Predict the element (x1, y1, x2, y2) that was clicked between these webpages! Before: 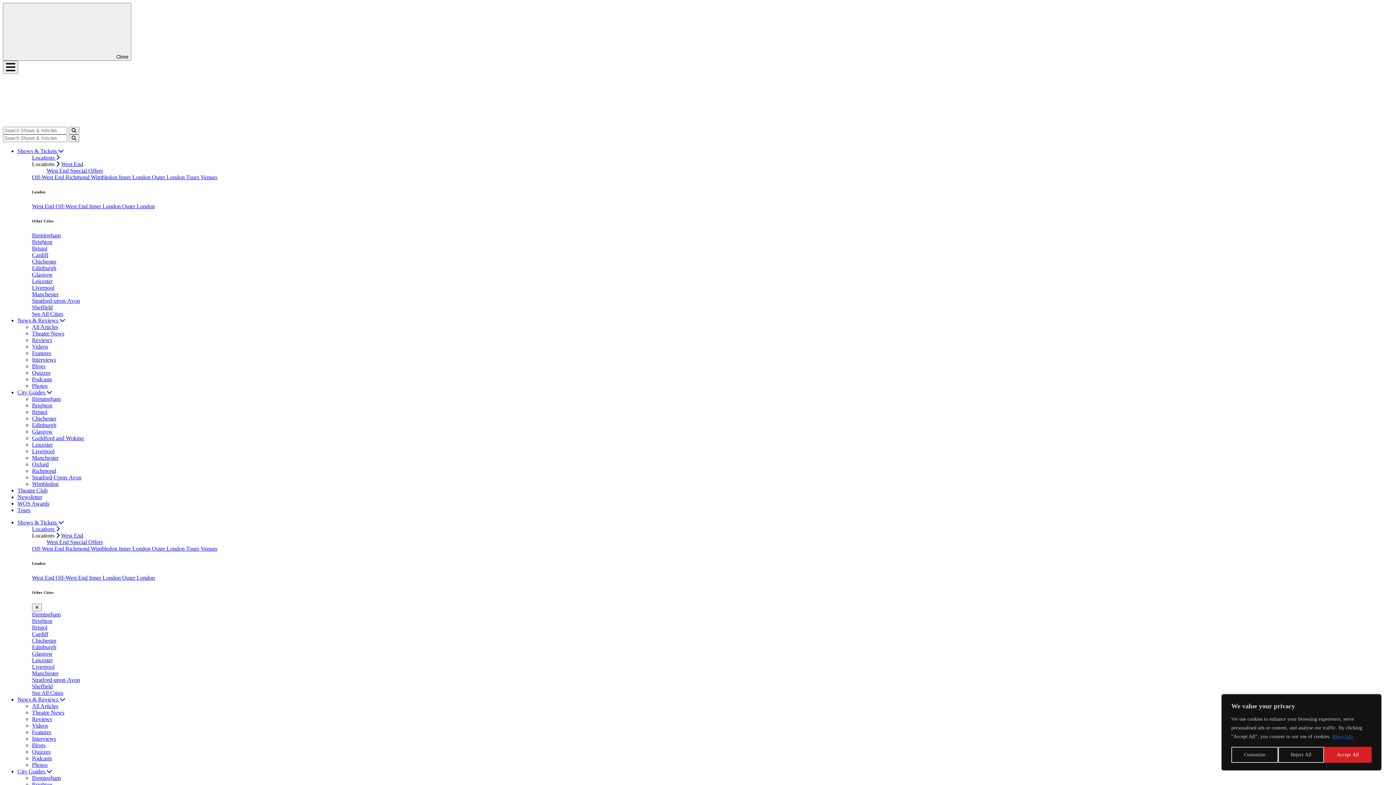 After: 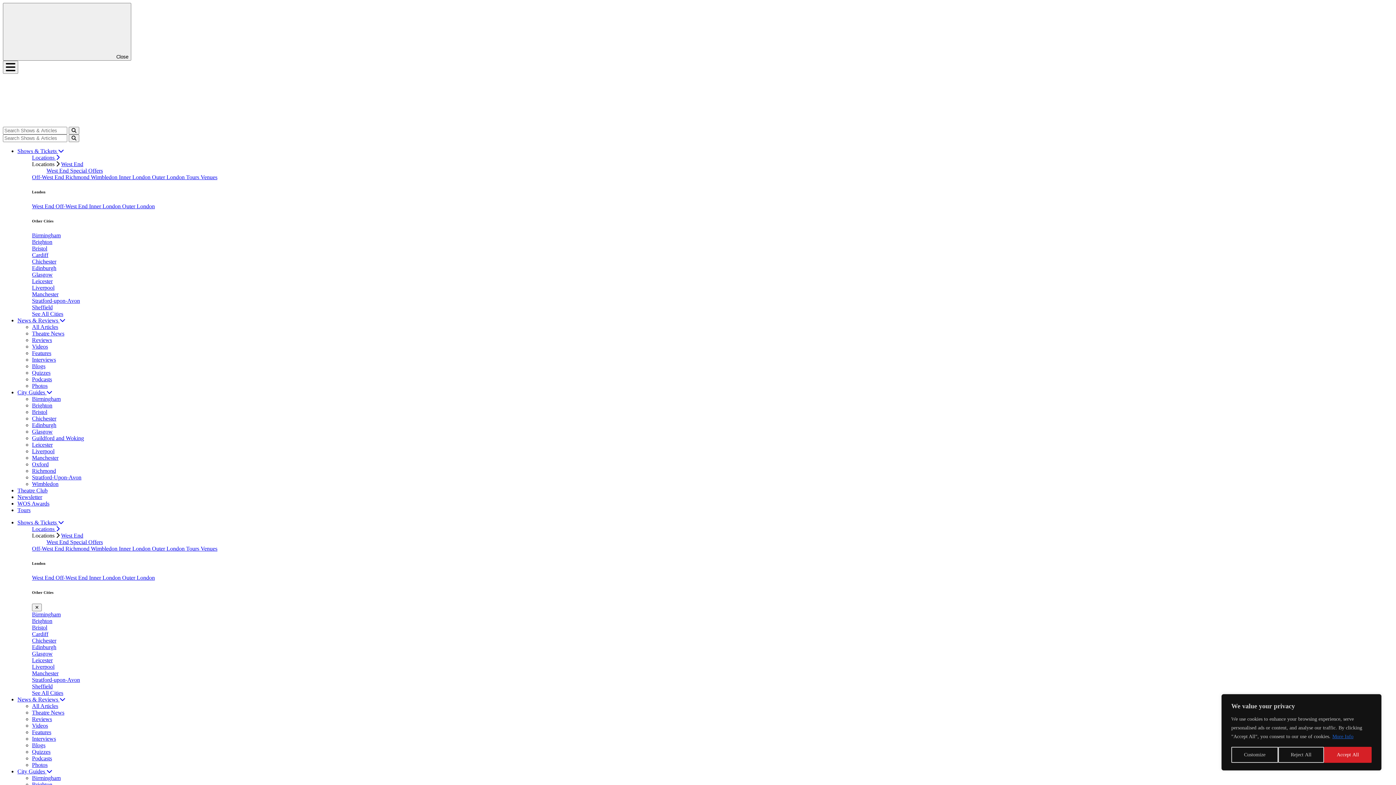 Action: bbox: (32, 174, 65, 180) label: Off-West End 